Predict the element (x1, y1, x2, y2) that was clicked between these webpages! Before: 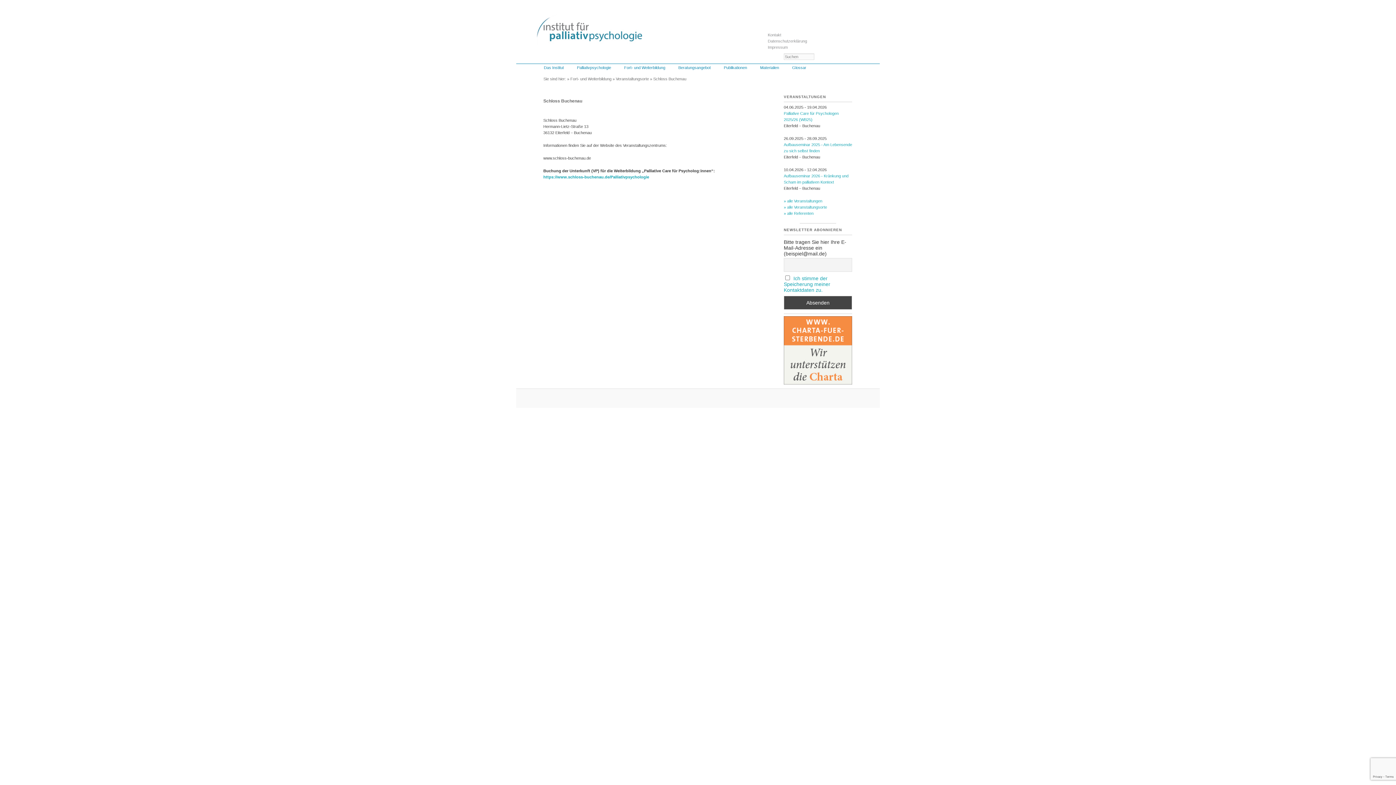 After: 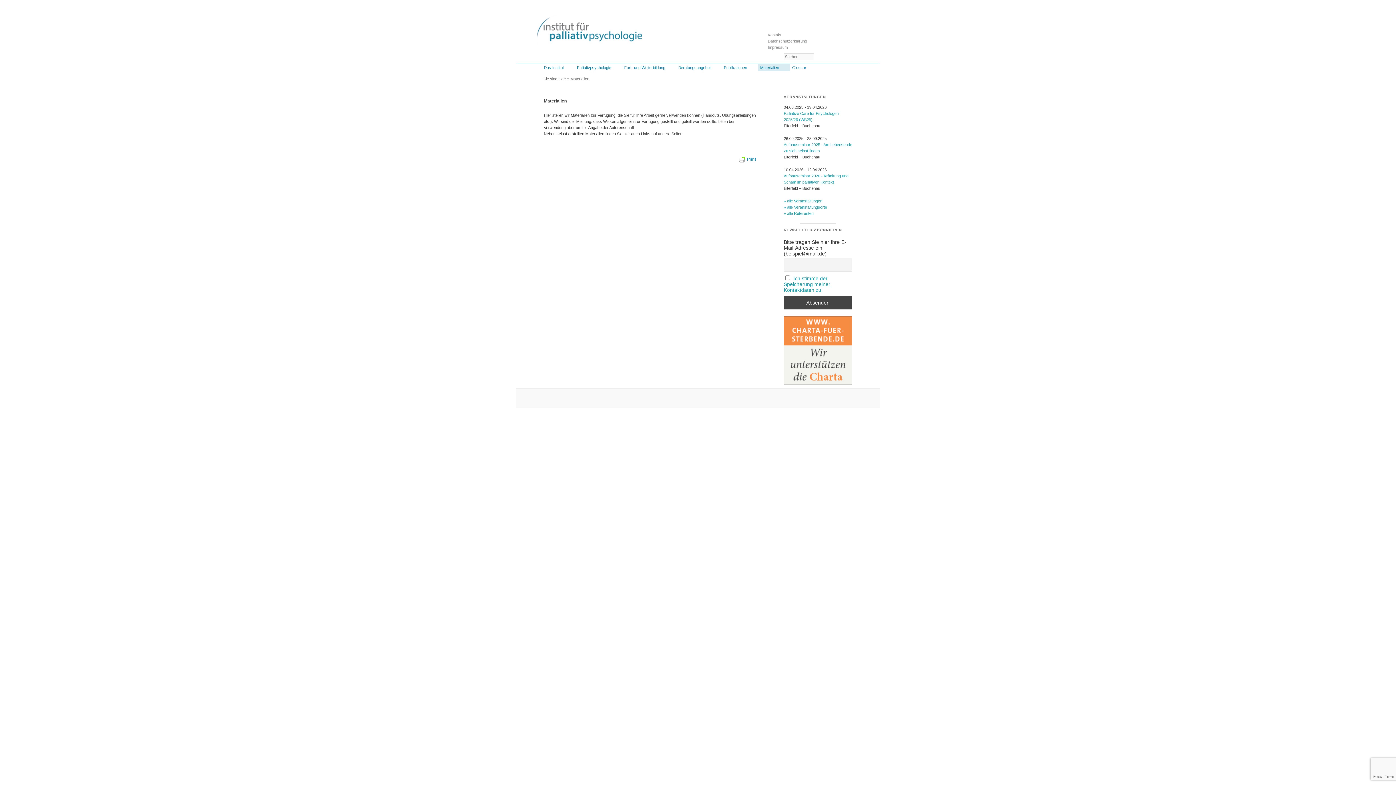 Action: bbox: (758, 64, 790, 71) label: Materialien